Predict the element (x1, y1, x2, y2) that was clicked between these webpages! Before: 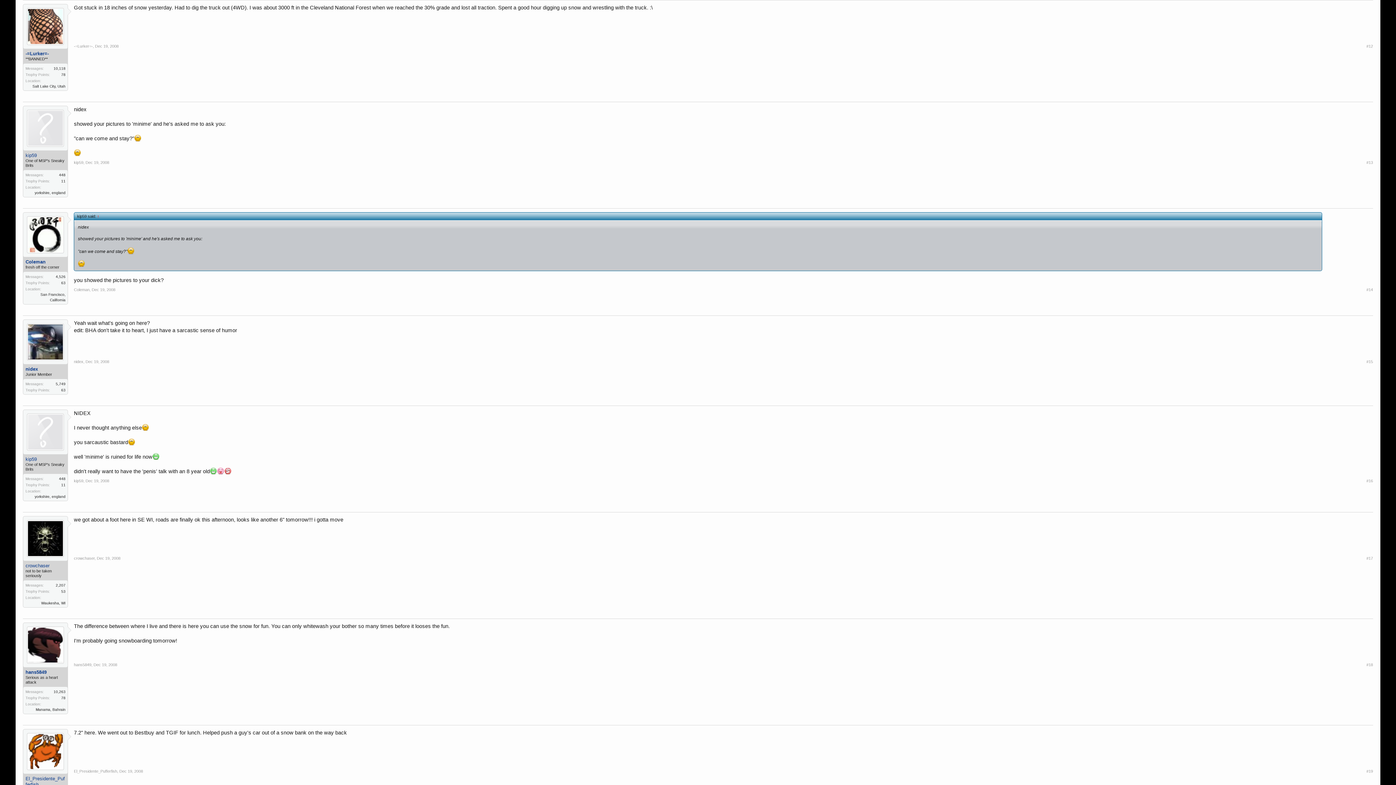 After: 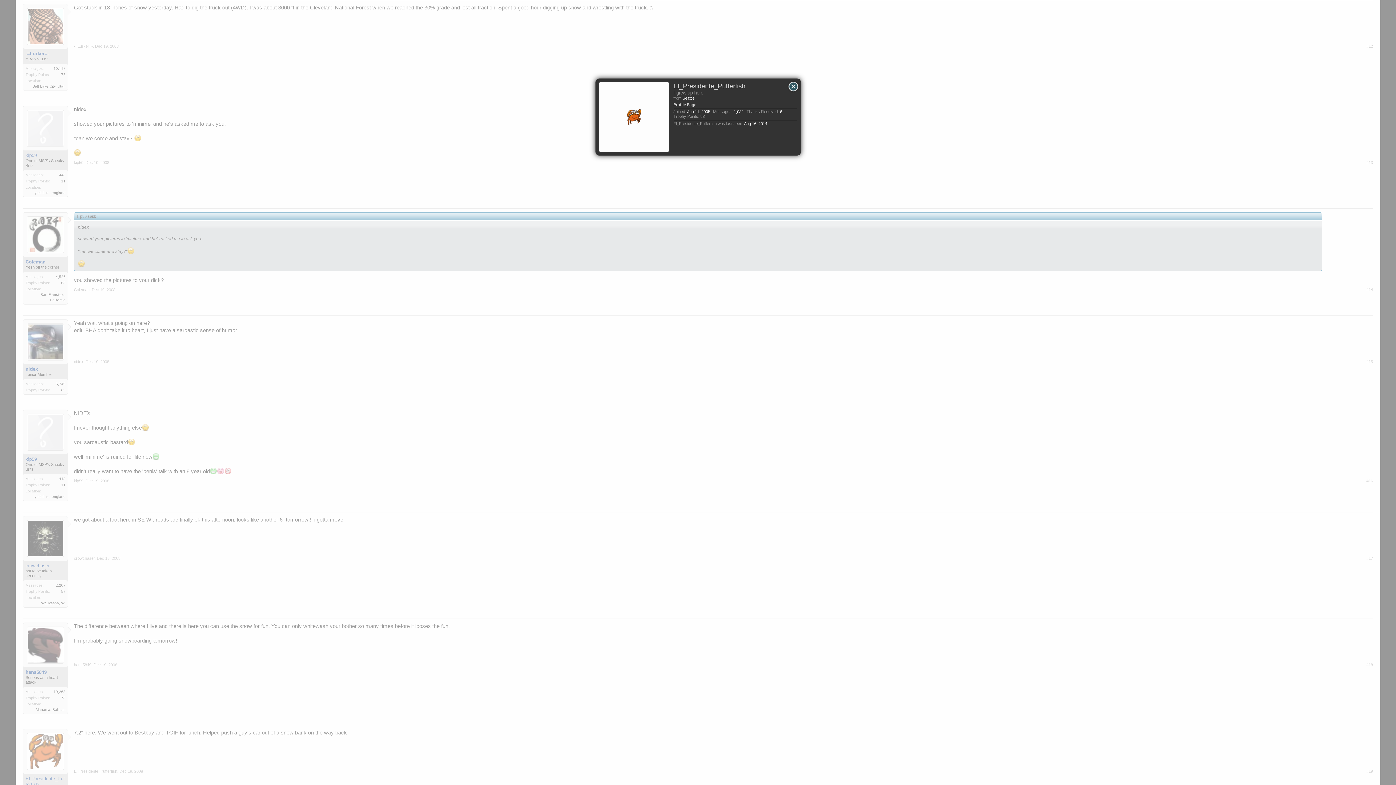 Action: label: El_Presidente_Pufferfish bbox: (73, 769, 117, 773)